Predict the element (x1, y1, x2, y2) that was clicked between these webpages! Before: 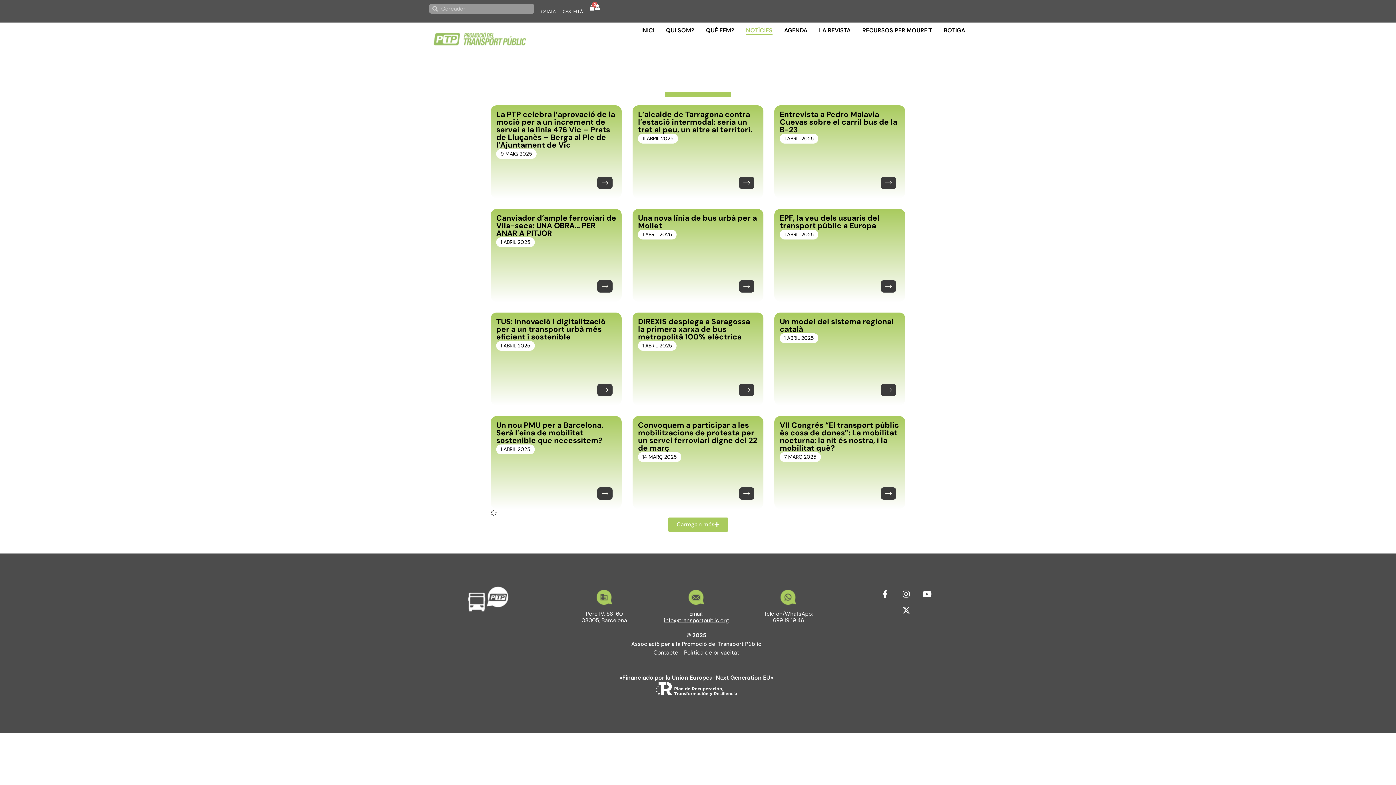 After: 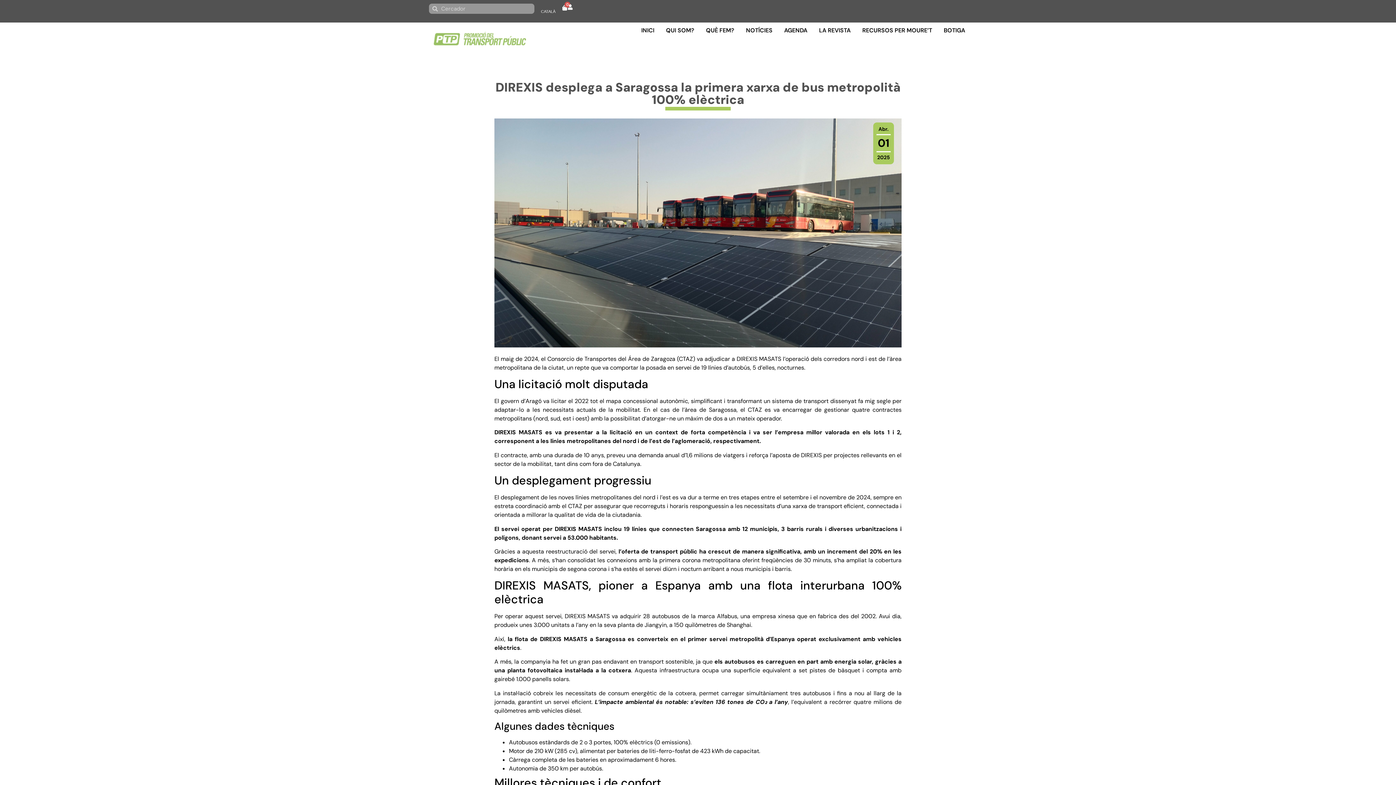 Action: bbox: (739, 384, 754, 396)